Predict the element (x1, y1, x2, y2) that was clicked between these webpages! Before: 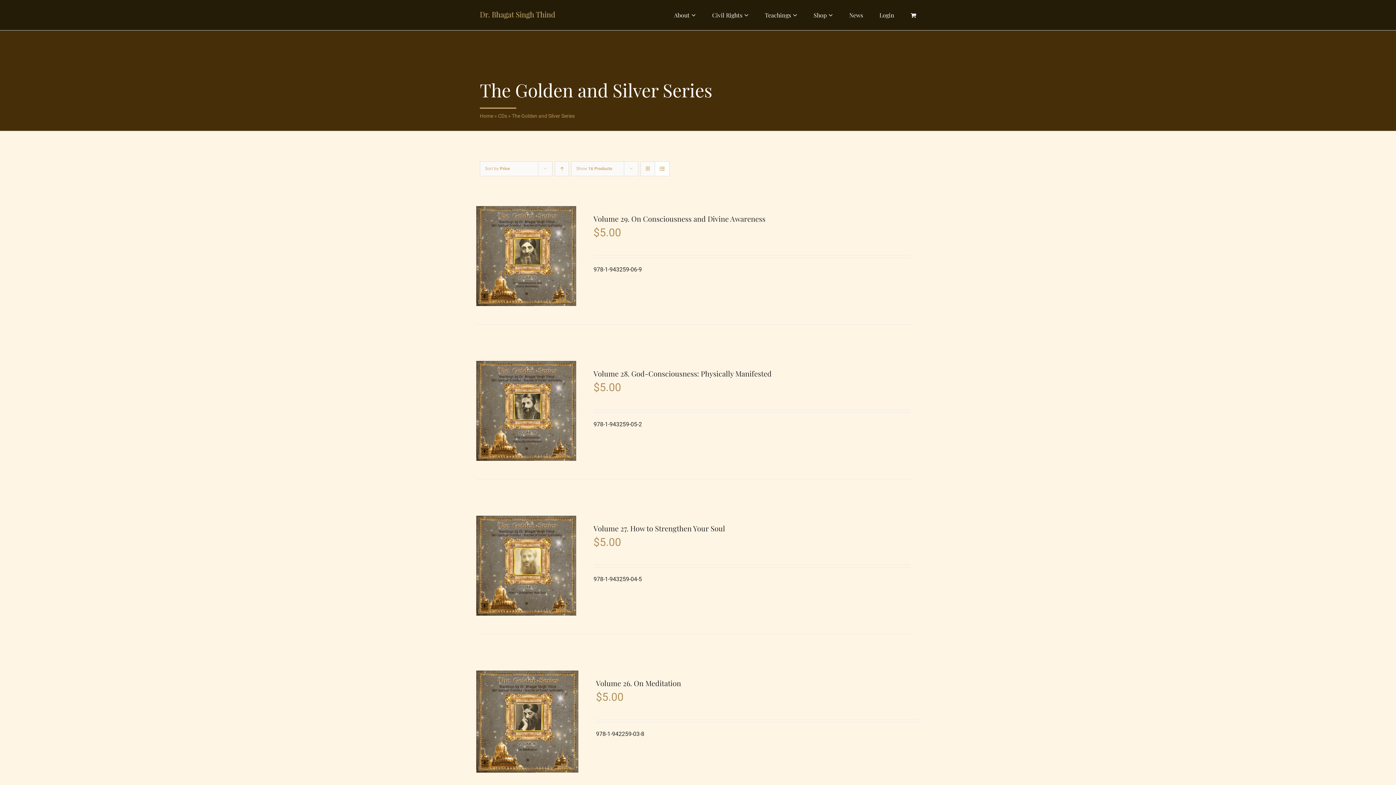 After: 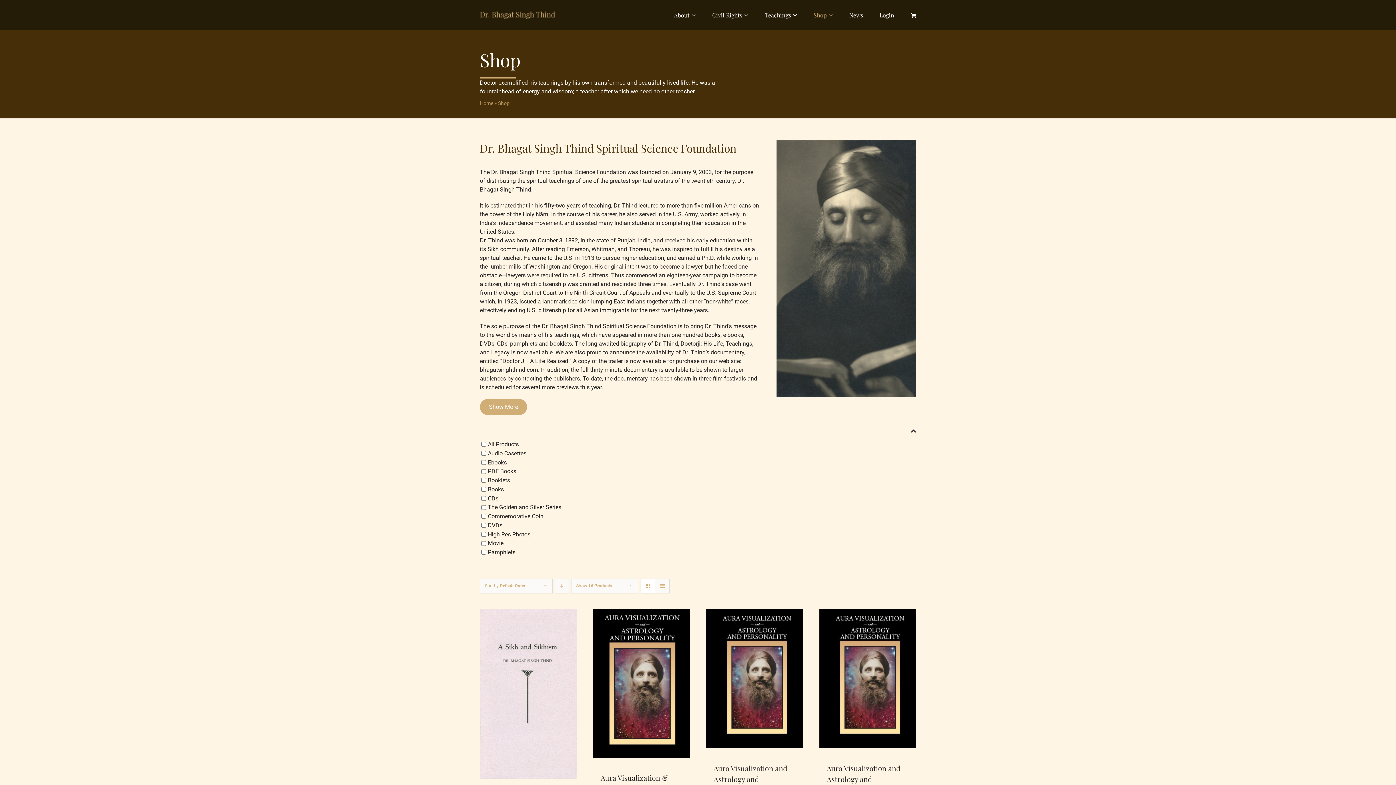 Action: label: Shop bbox: (813, 0, 833, 30)